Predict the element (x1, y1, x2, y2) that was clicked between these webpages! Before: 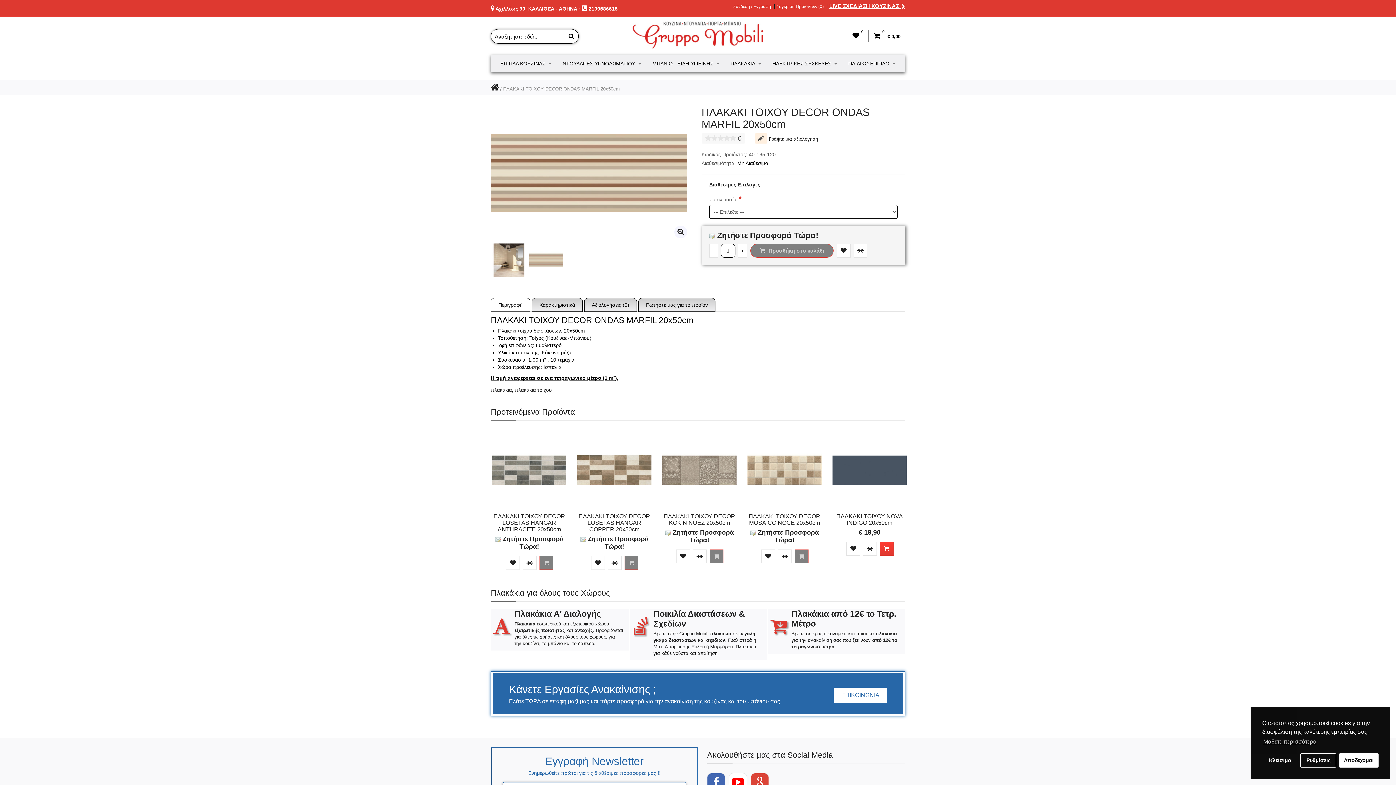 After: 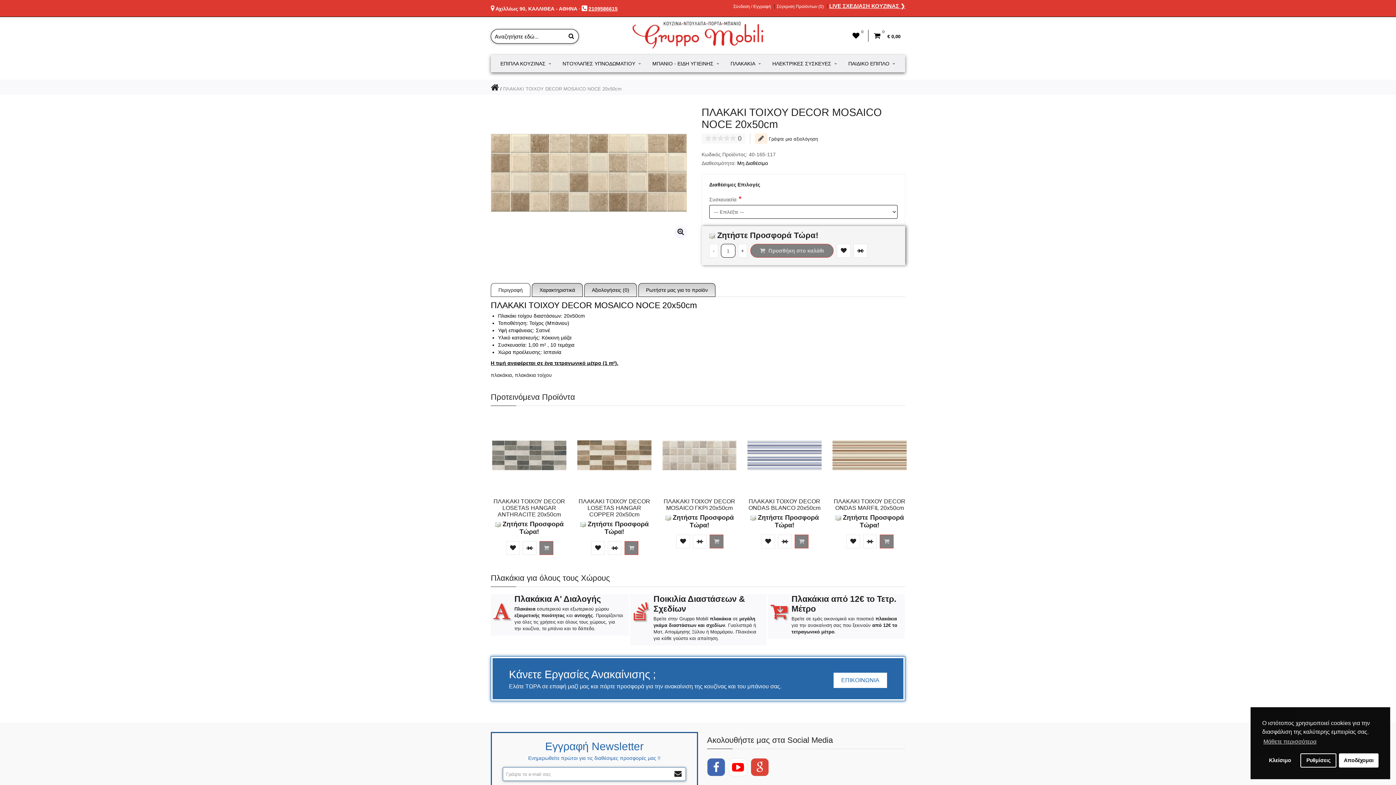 Action: bbox: (747, 433, 821, 507)